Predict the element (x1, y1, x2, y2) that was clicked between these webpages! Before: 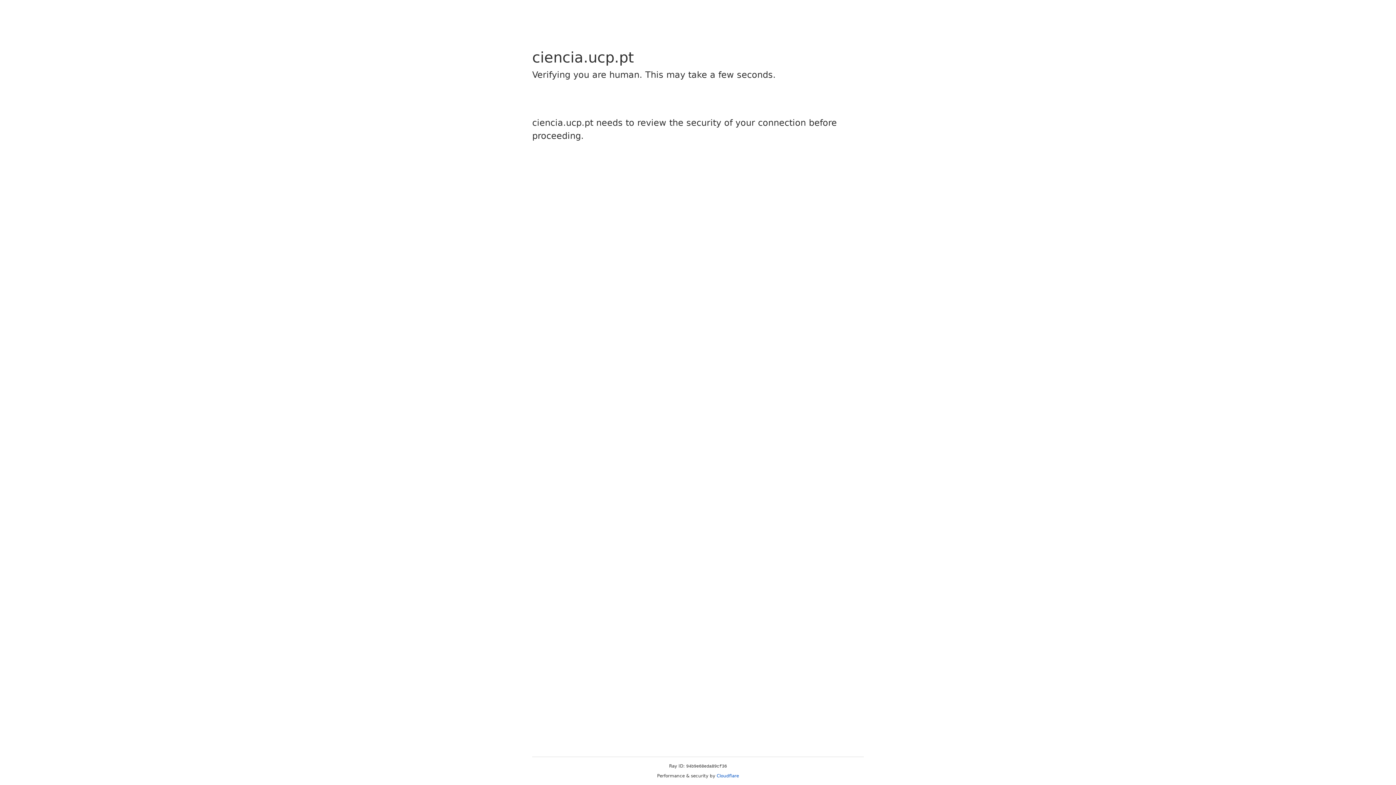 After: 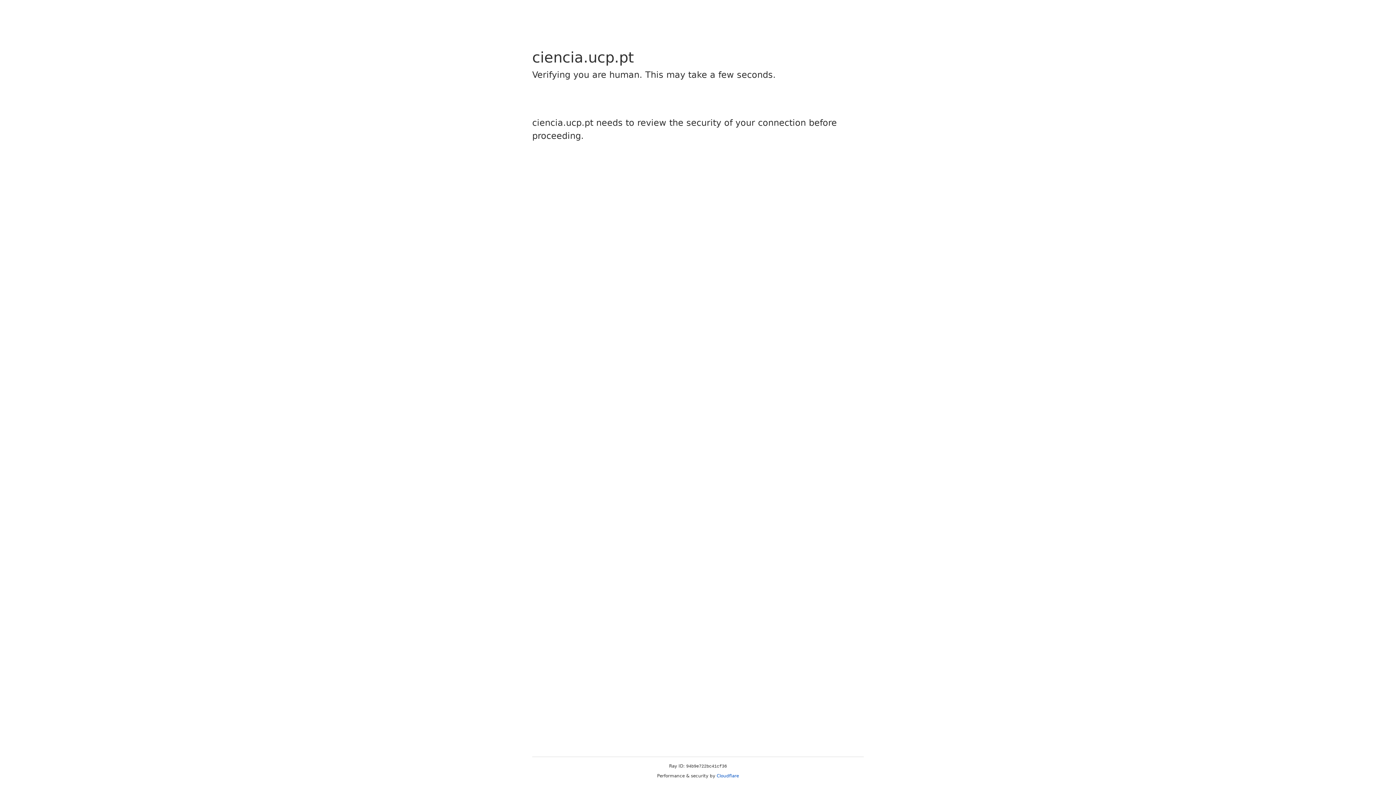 Action: label: Cloudflare bbox: (716, 773, 739, 778)